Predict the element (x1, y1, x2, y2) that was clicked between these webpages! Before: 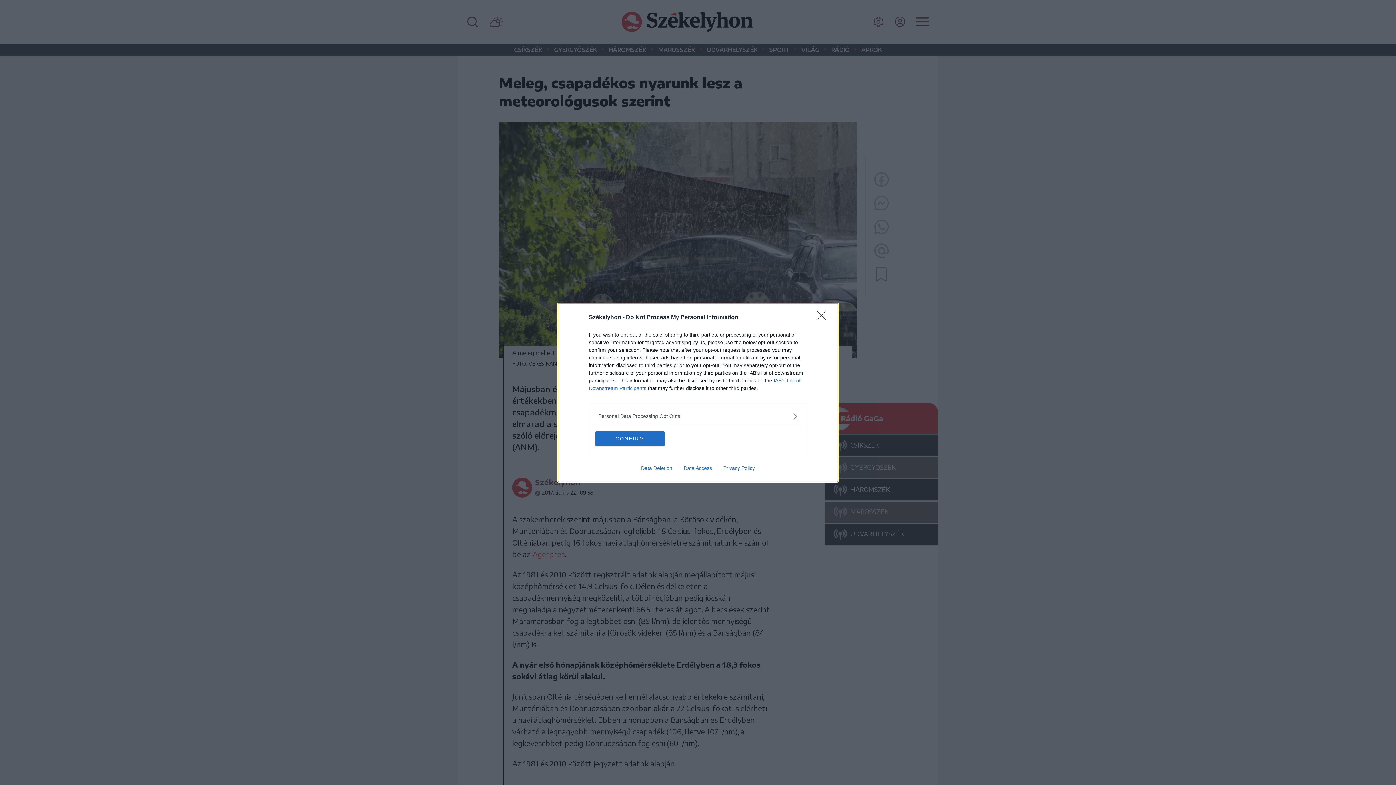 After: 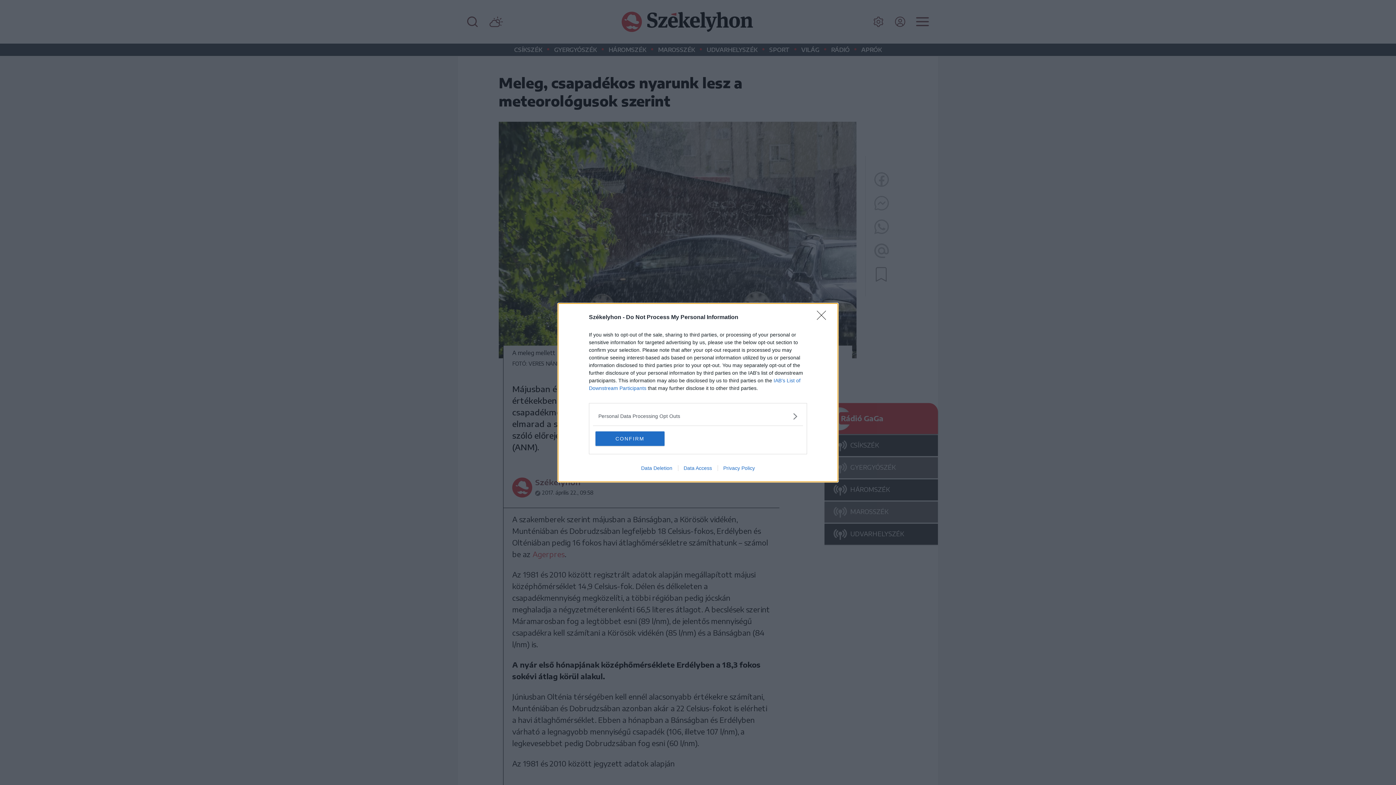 Action: label: Privacy Policy bbox: (717, 465, 760, 471)